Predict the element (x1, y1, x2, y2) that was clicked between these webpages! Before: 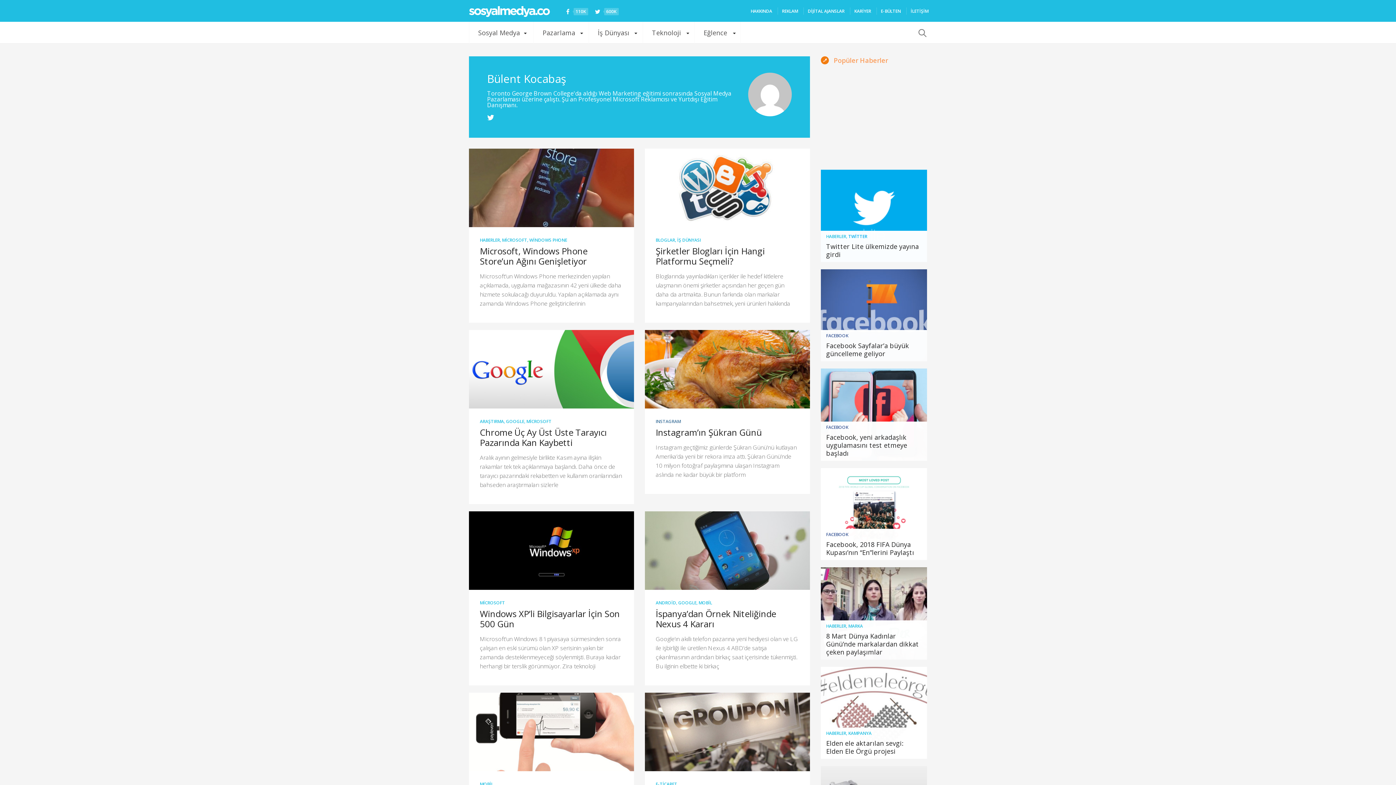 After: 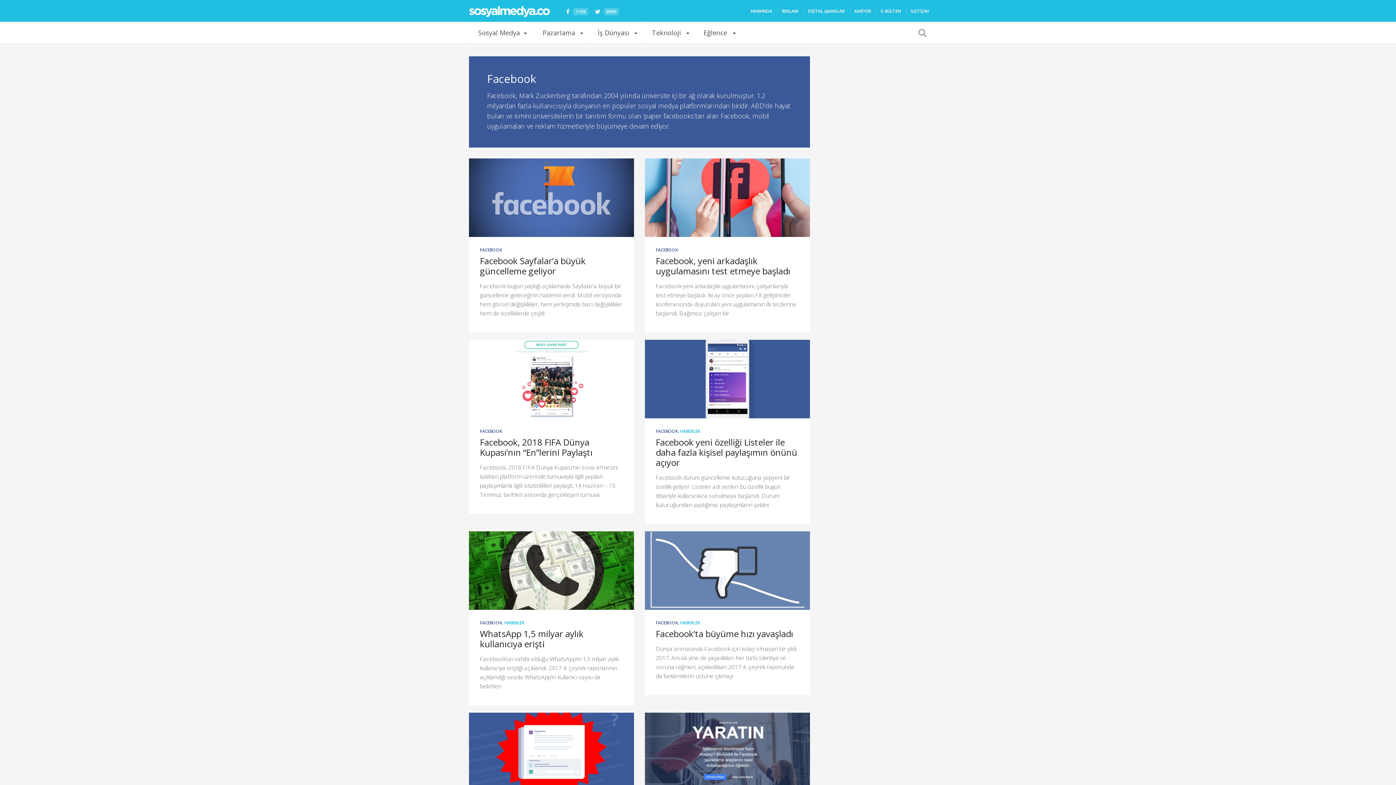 Action: label: FACEBOOK bbox: (826, 424, 848, 430)